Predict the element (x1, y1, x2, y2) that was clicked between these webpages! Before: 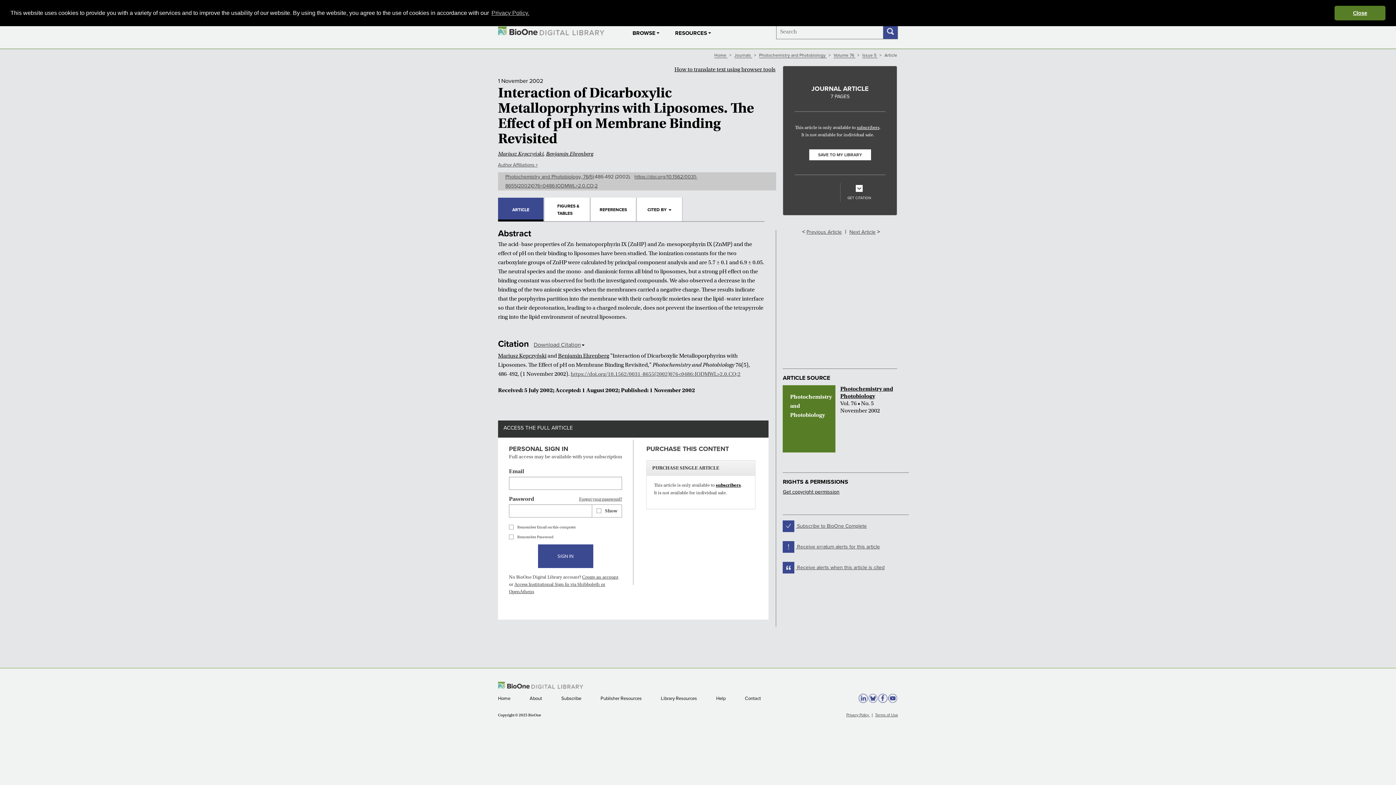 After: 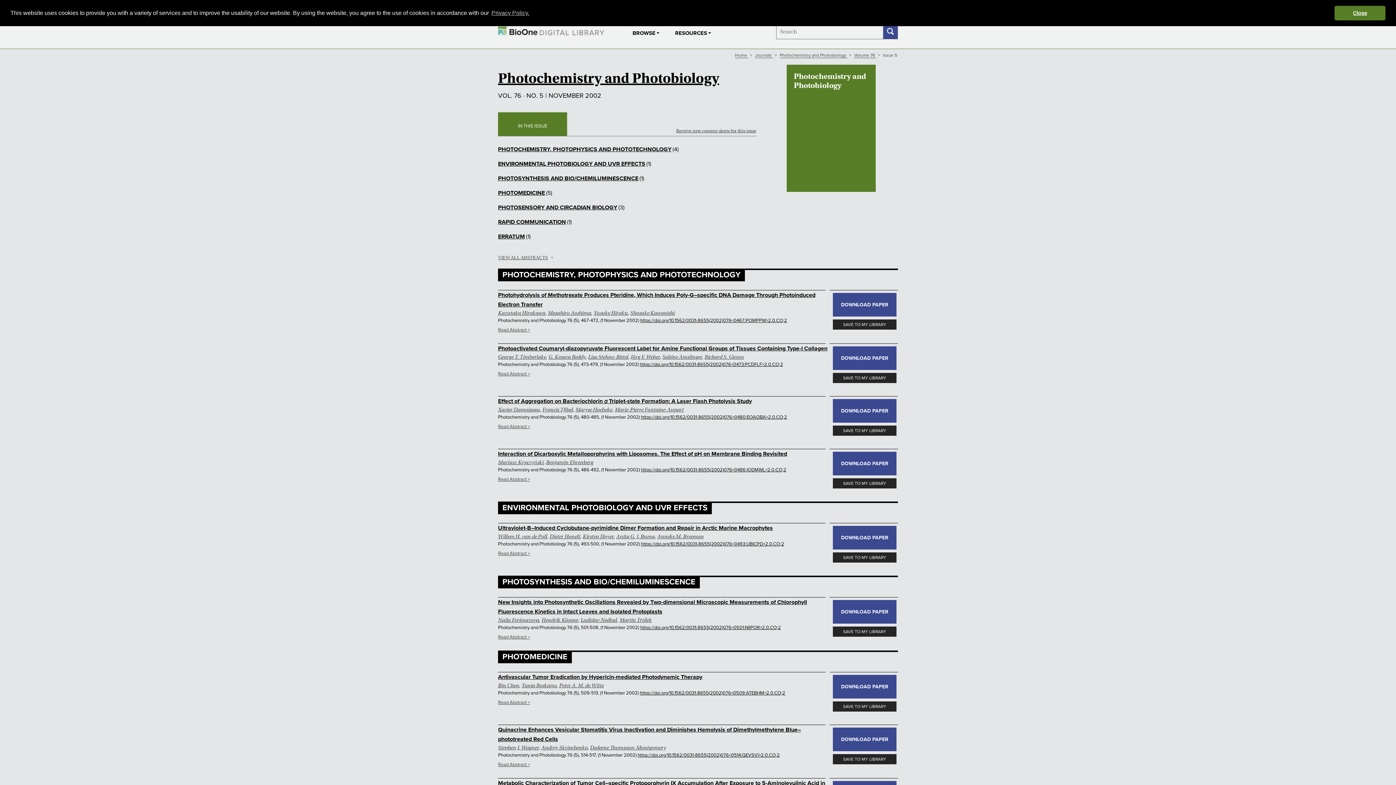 Action: label: Photochemistry and Photobiology Photochemistry and Photobiology
Vol. 76 • No. 5
November 2002 bbox: (783, 385, 897, 452)